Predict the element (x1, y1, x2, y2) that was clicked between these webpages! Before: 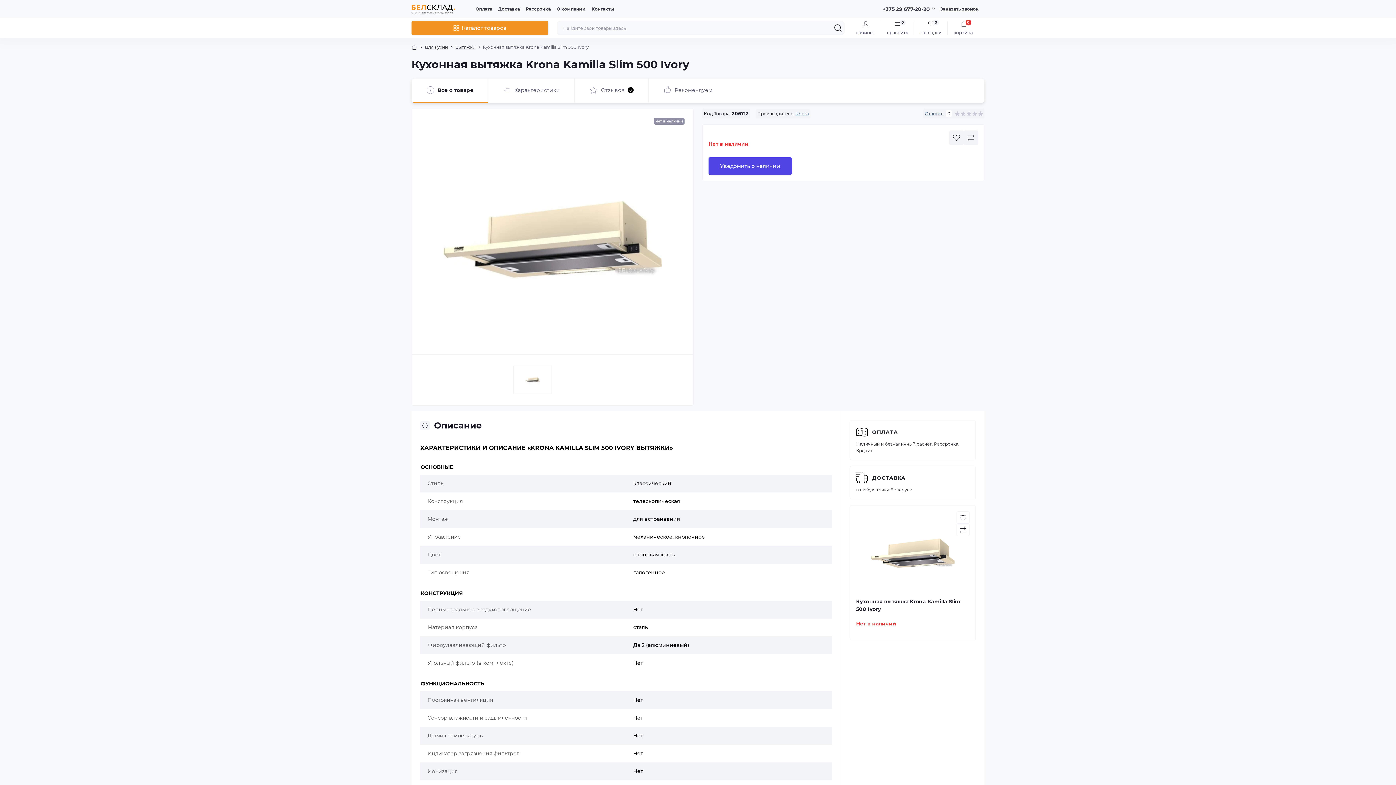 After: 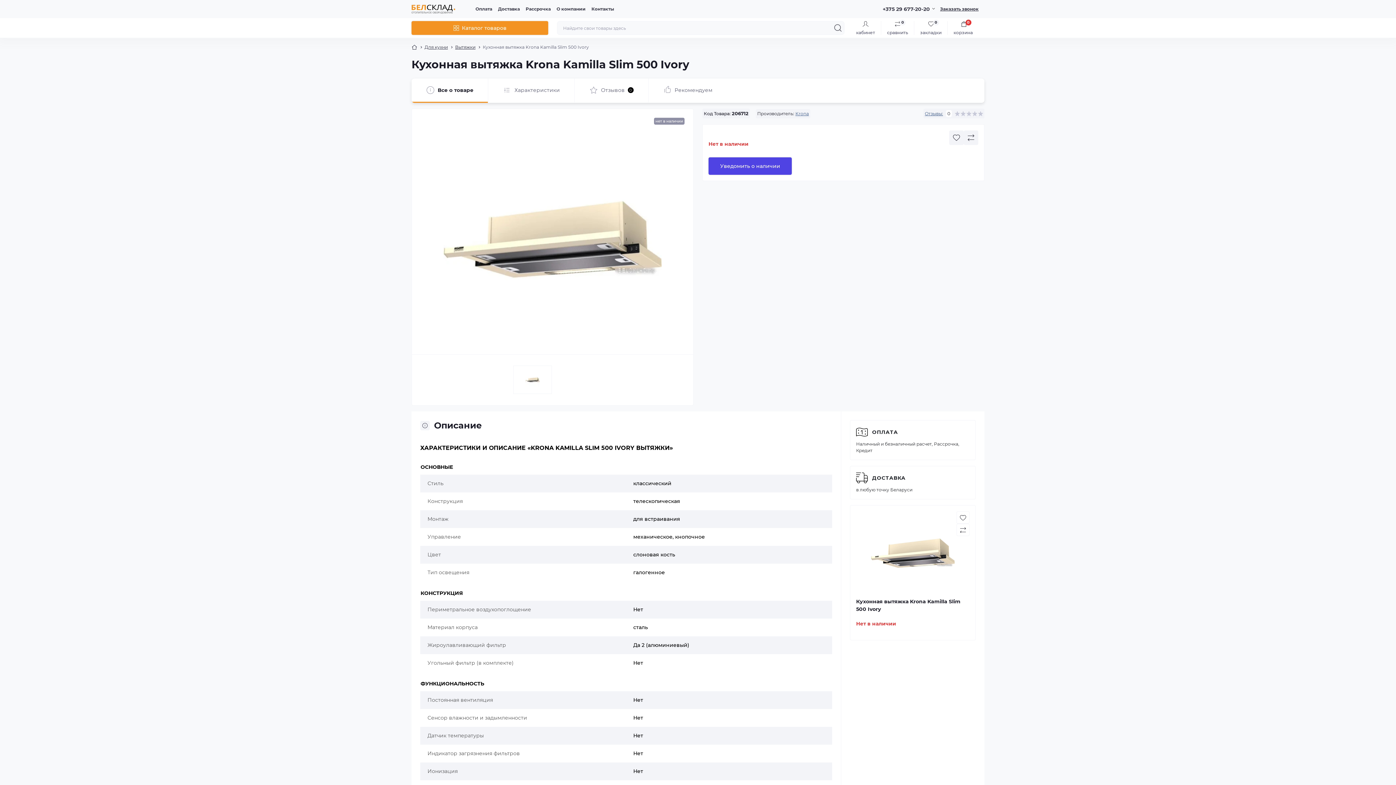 Action: label: ДОСТАВКА bbox: (868, 474, 905, 482)